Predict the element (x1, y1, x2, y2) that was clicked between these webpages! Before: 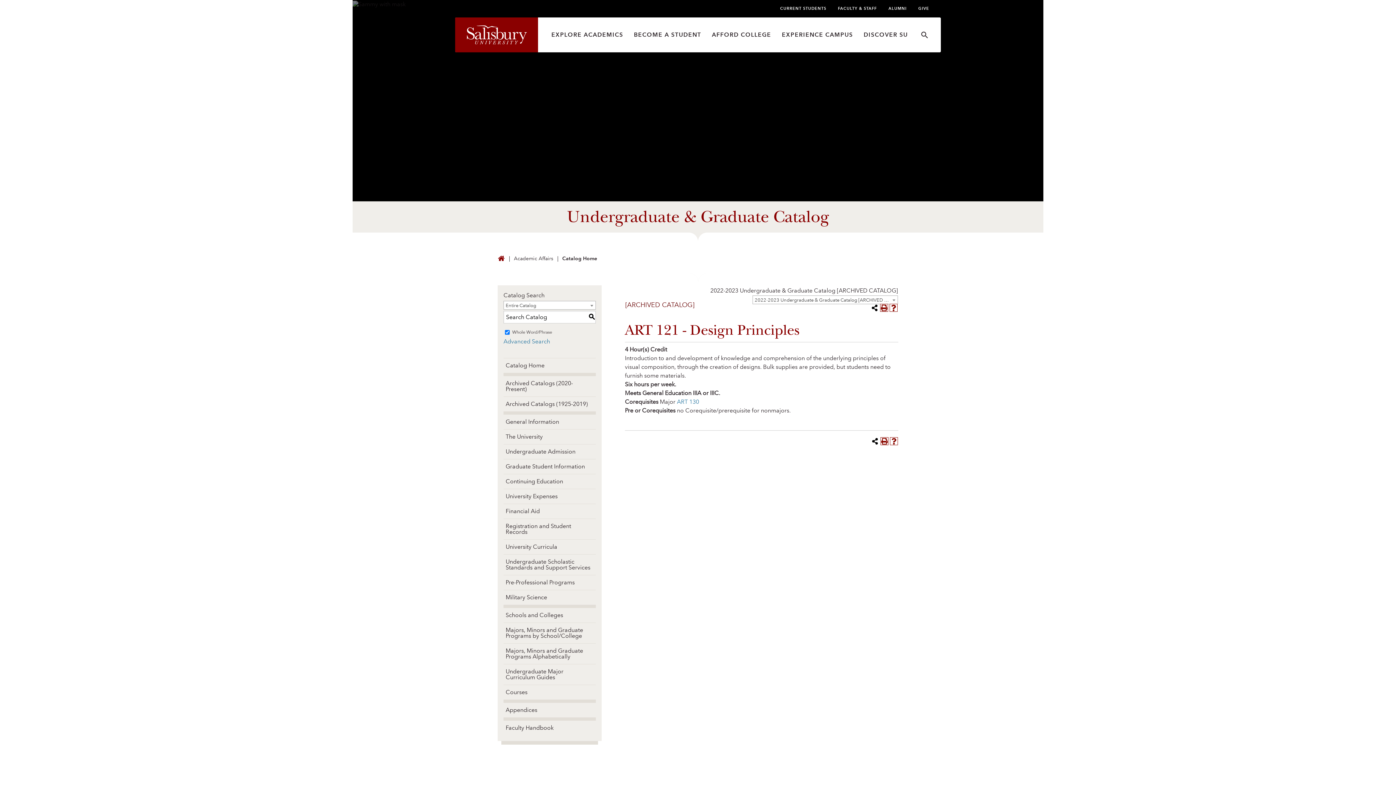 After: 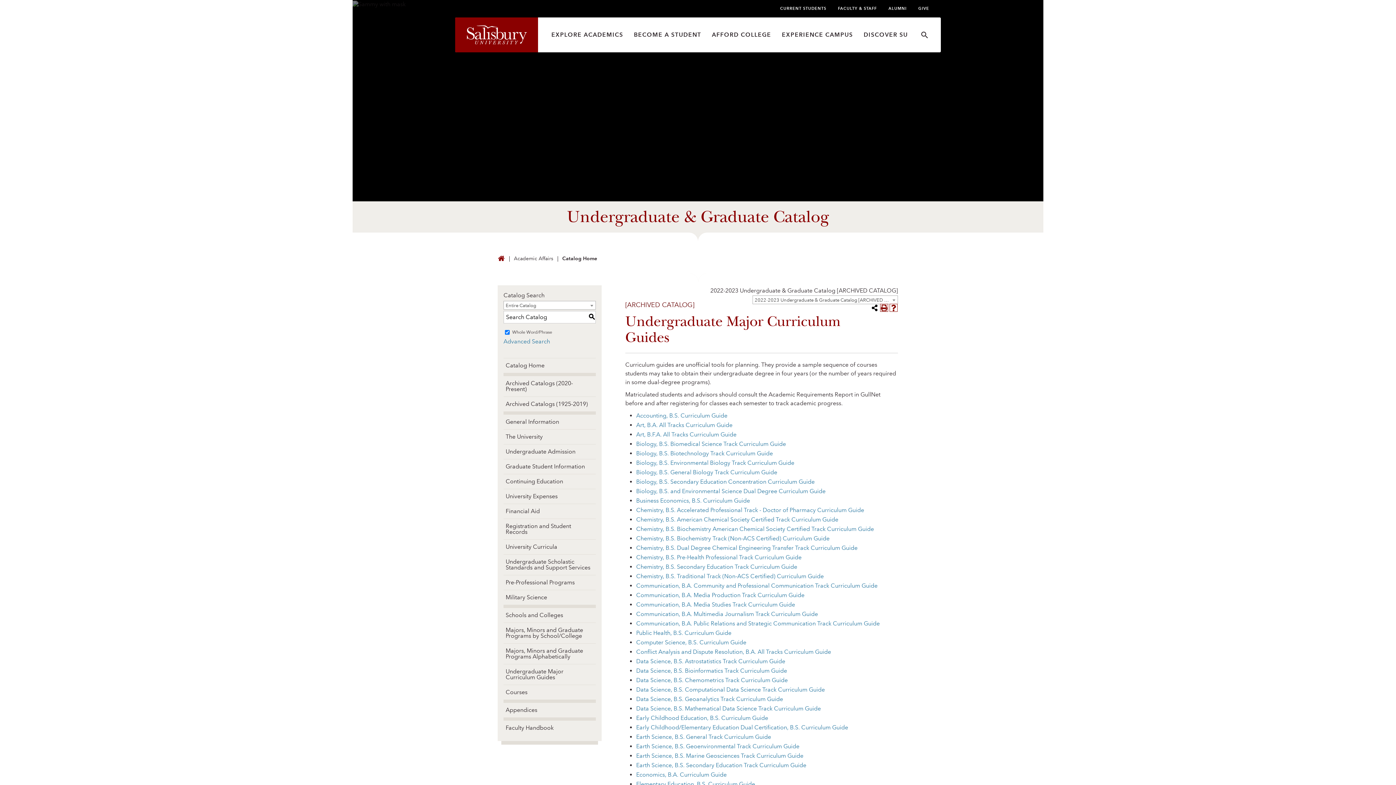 Action: bbox: (505, 668, 563, 681) label: Undergraduate Major Curriculum Guides